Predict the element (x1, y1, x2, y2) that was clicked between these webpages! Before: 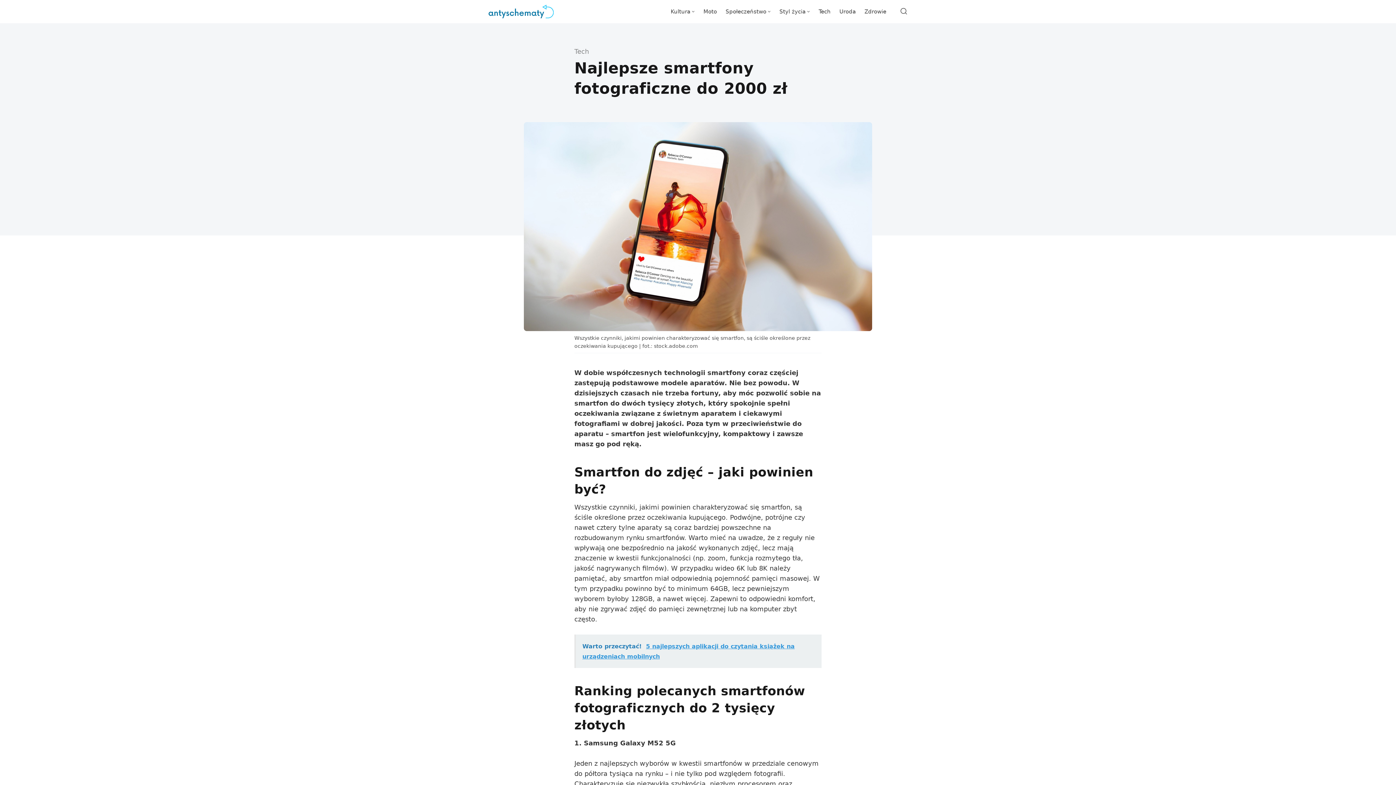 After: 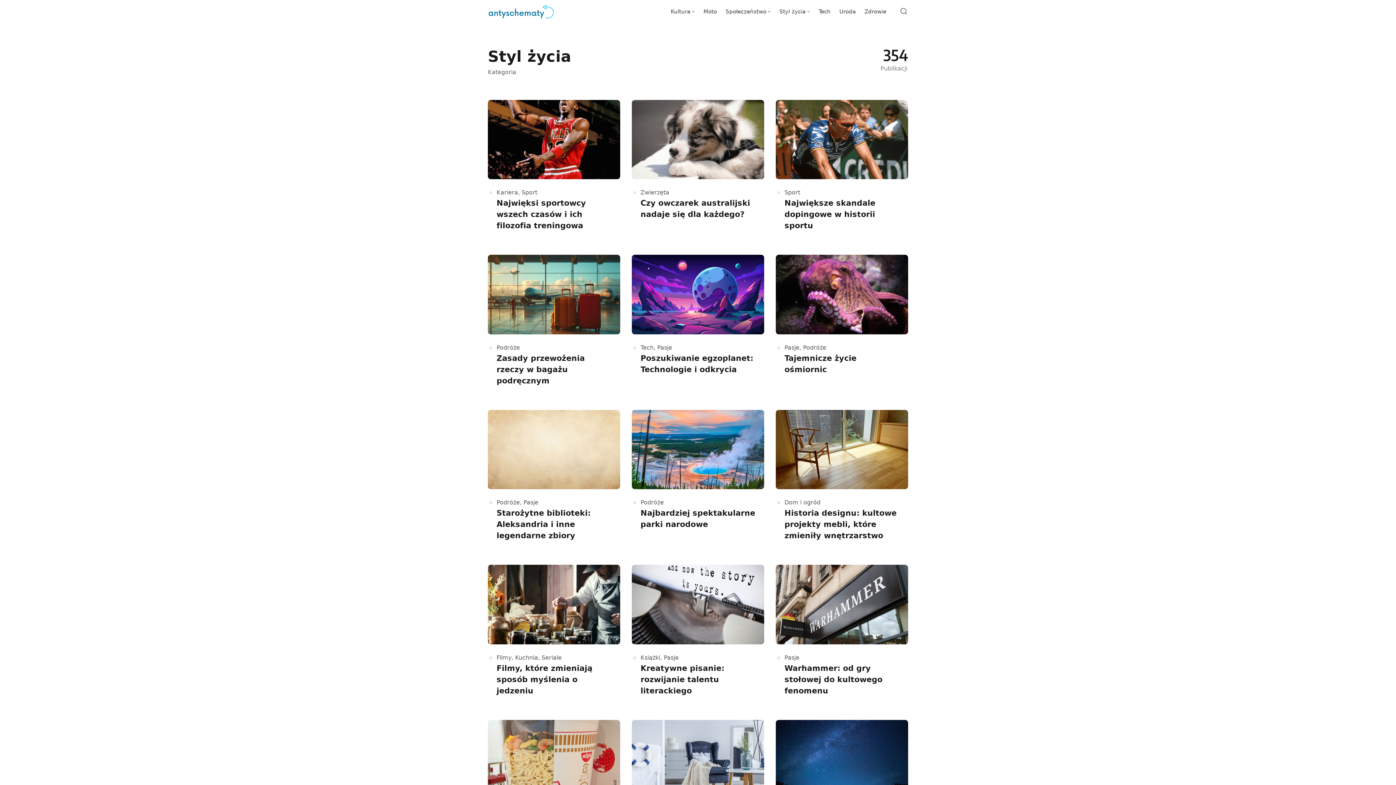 Action: bbox: (775, 0, 814, 23) label: Styl życia